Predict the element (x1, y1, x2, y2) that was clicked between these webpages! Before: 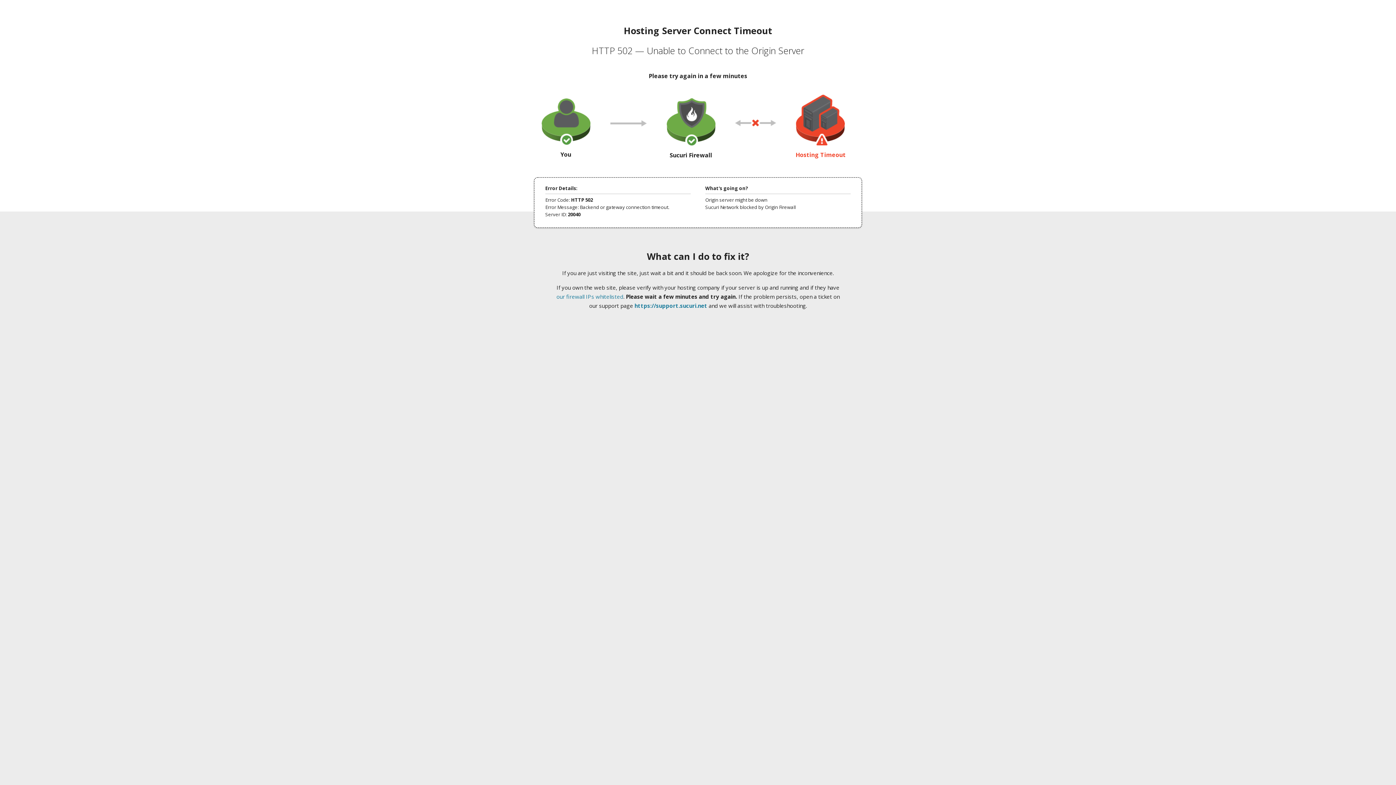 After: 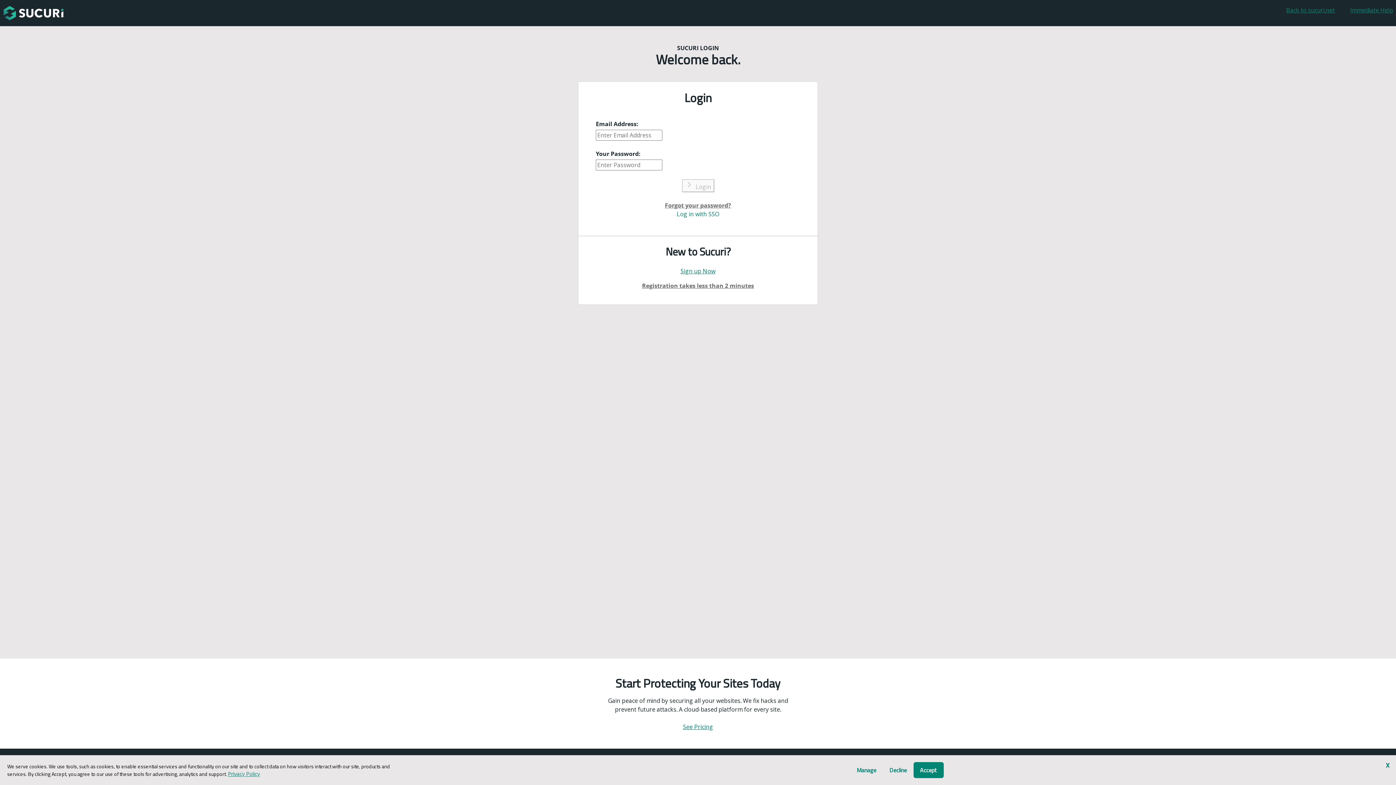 Action: bbox: (634, 302, 707, 309) label: https://support.sucuri.net